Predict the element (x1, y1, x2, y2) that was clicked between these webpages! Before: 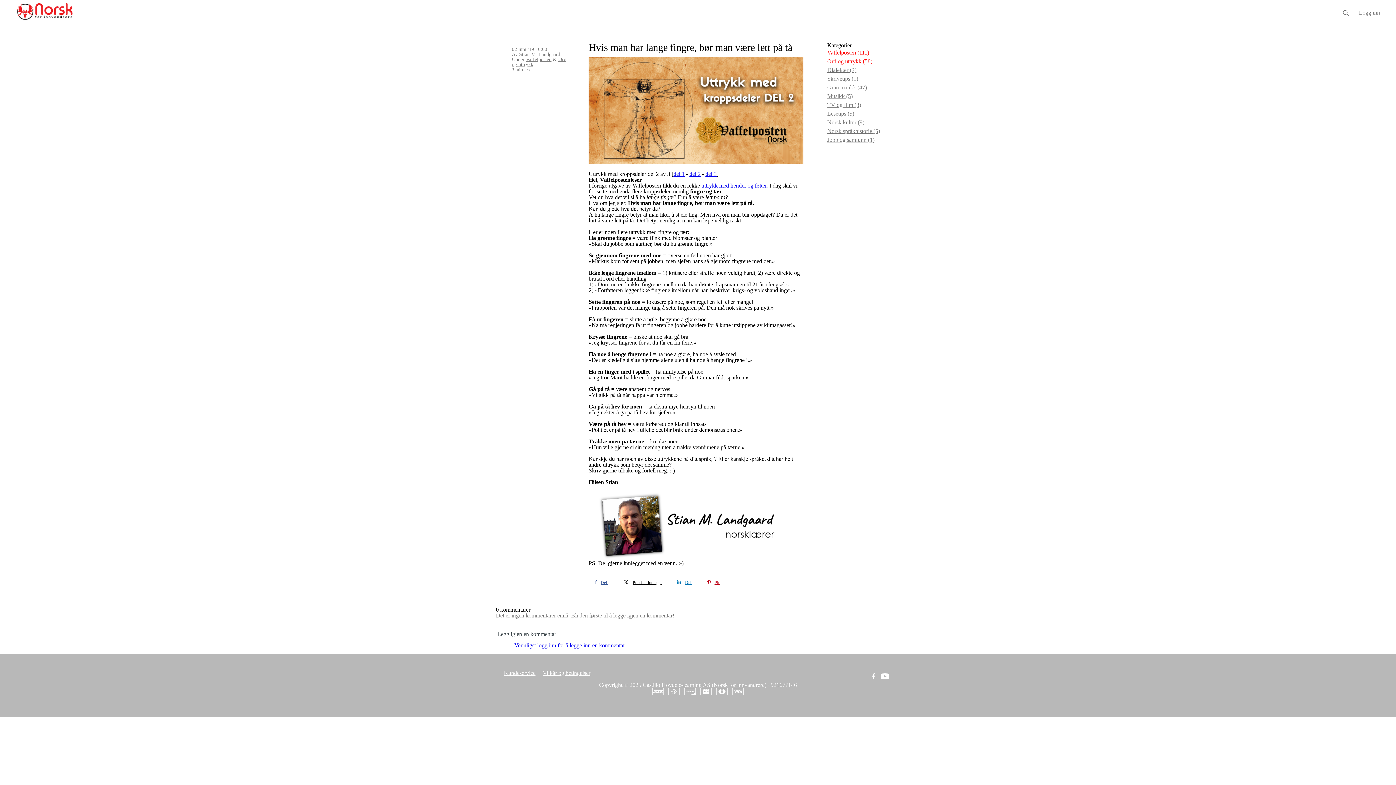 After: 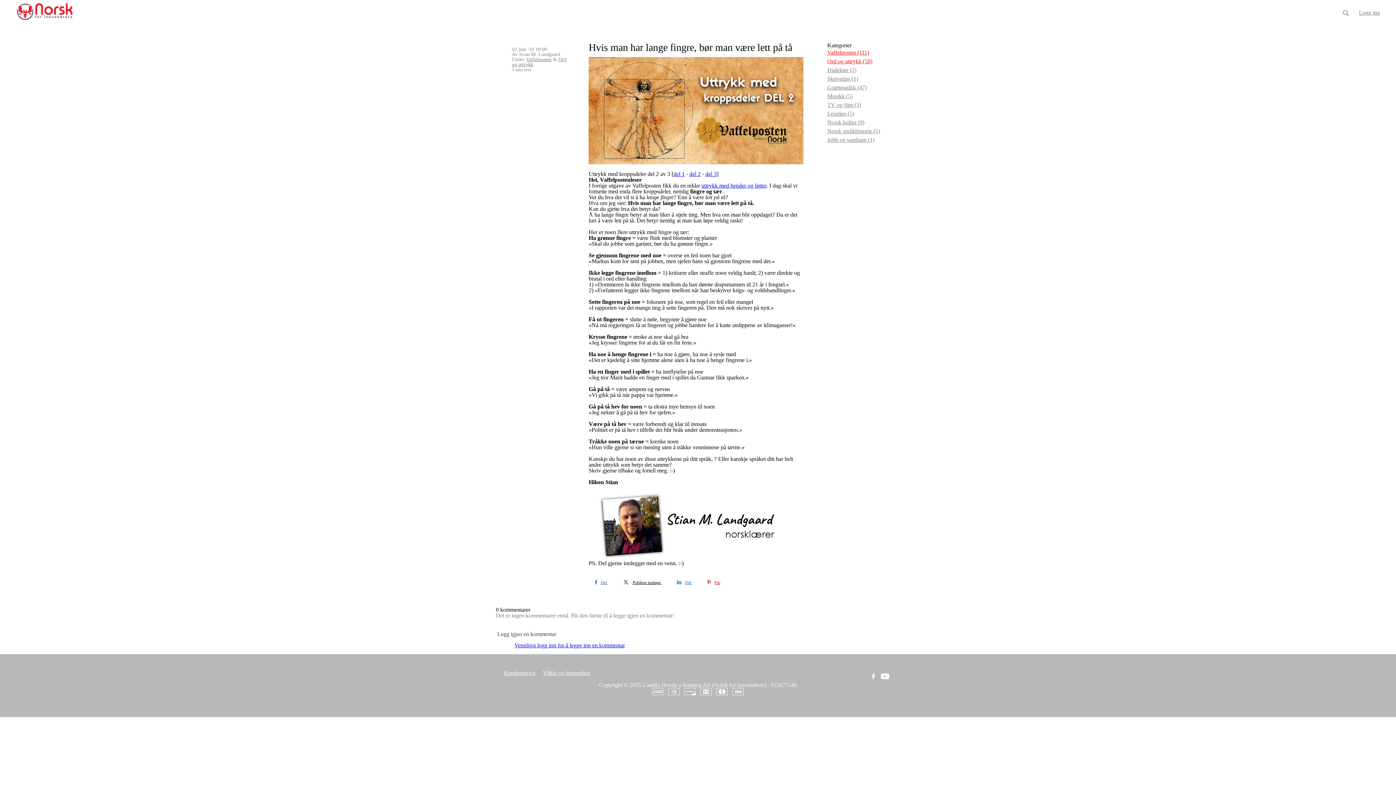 Action: label: Kundeservice bbox: (504, 670, 535, 676)